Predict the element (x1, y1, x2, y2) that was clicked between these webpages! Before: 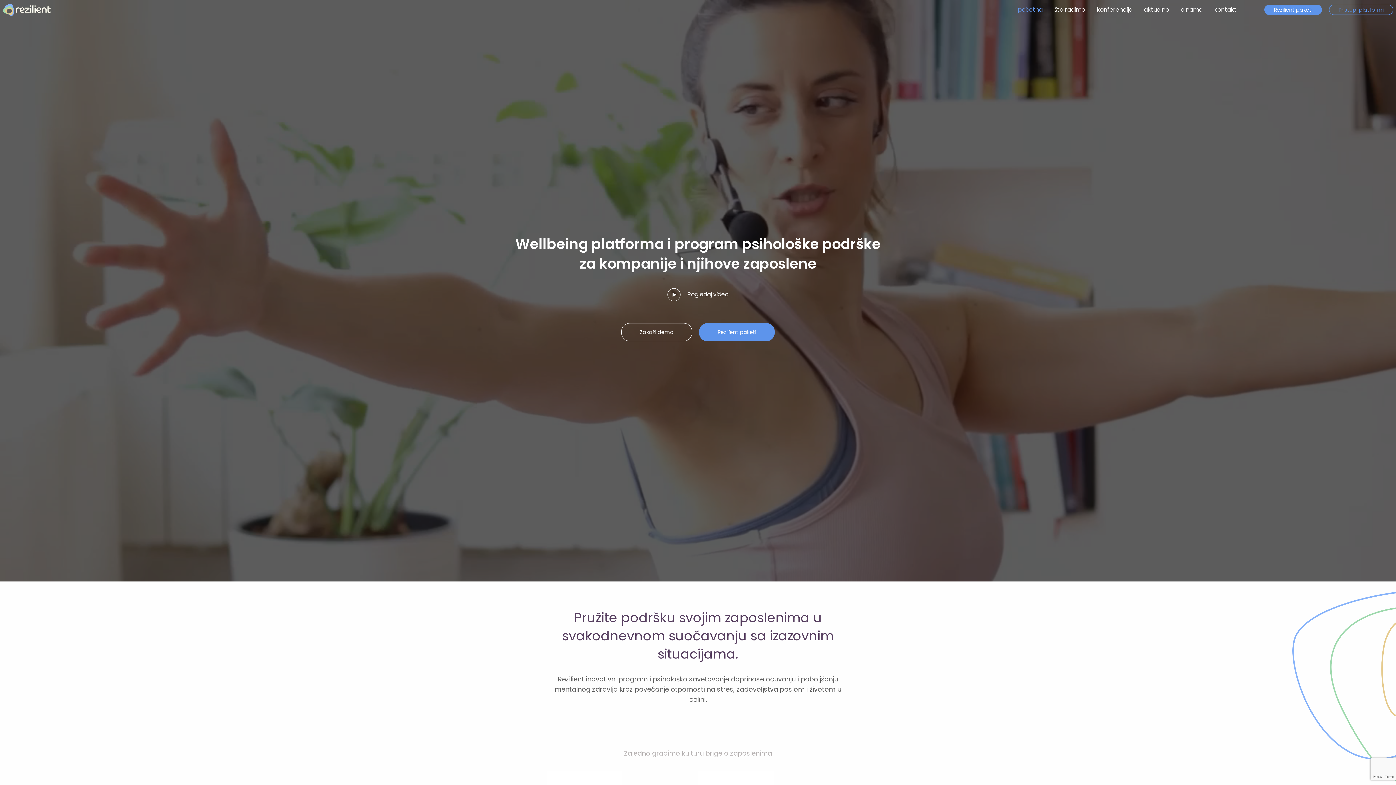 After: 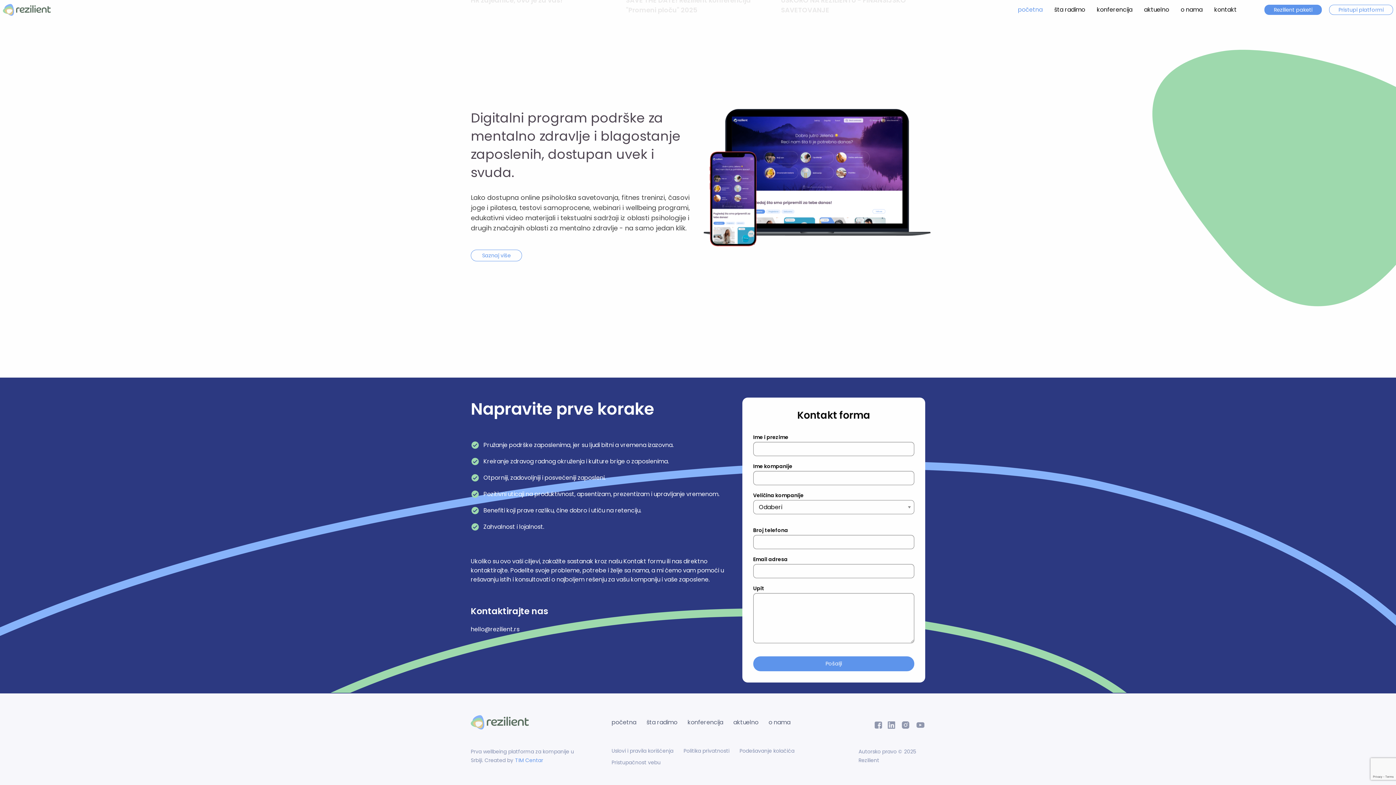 Action: label: kontakt bbox: (1208, 2, 1242, 16)